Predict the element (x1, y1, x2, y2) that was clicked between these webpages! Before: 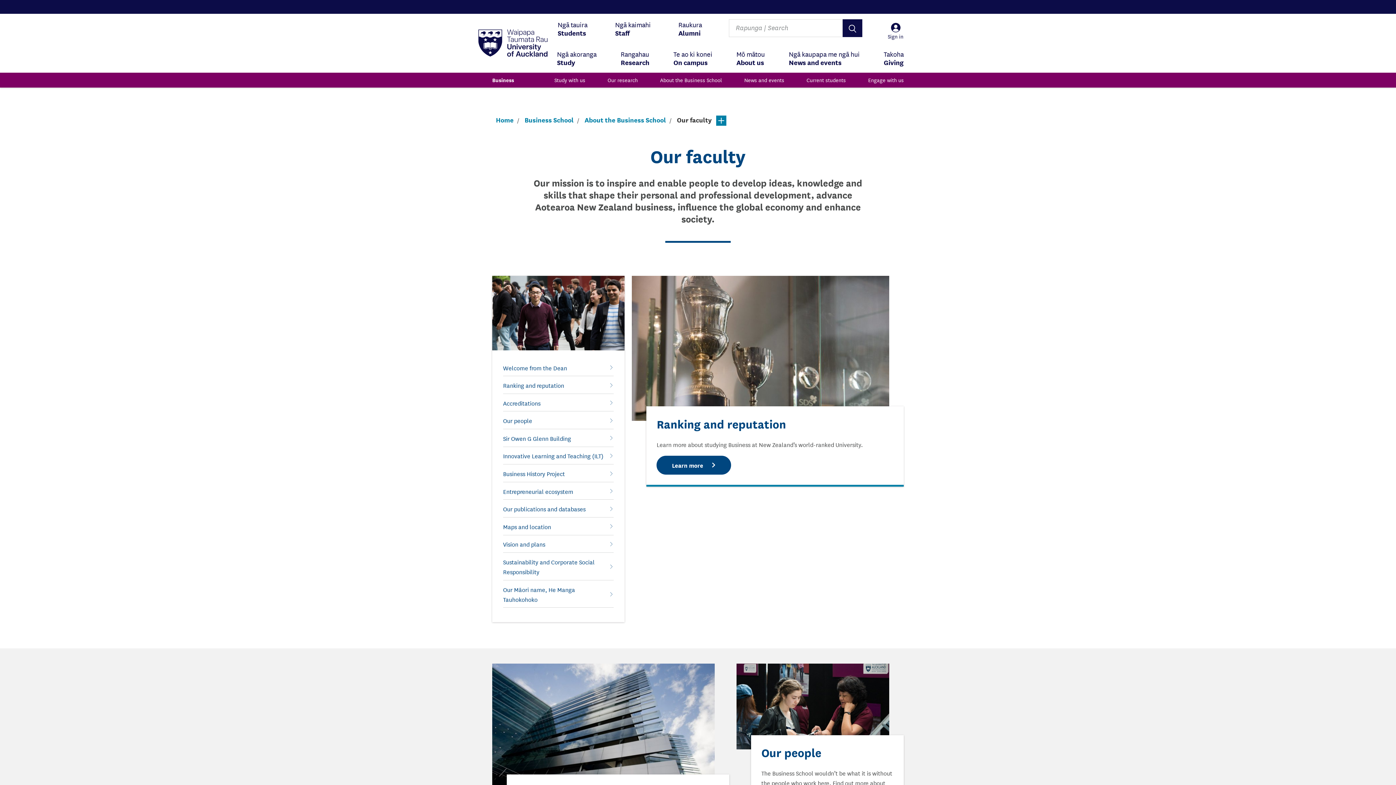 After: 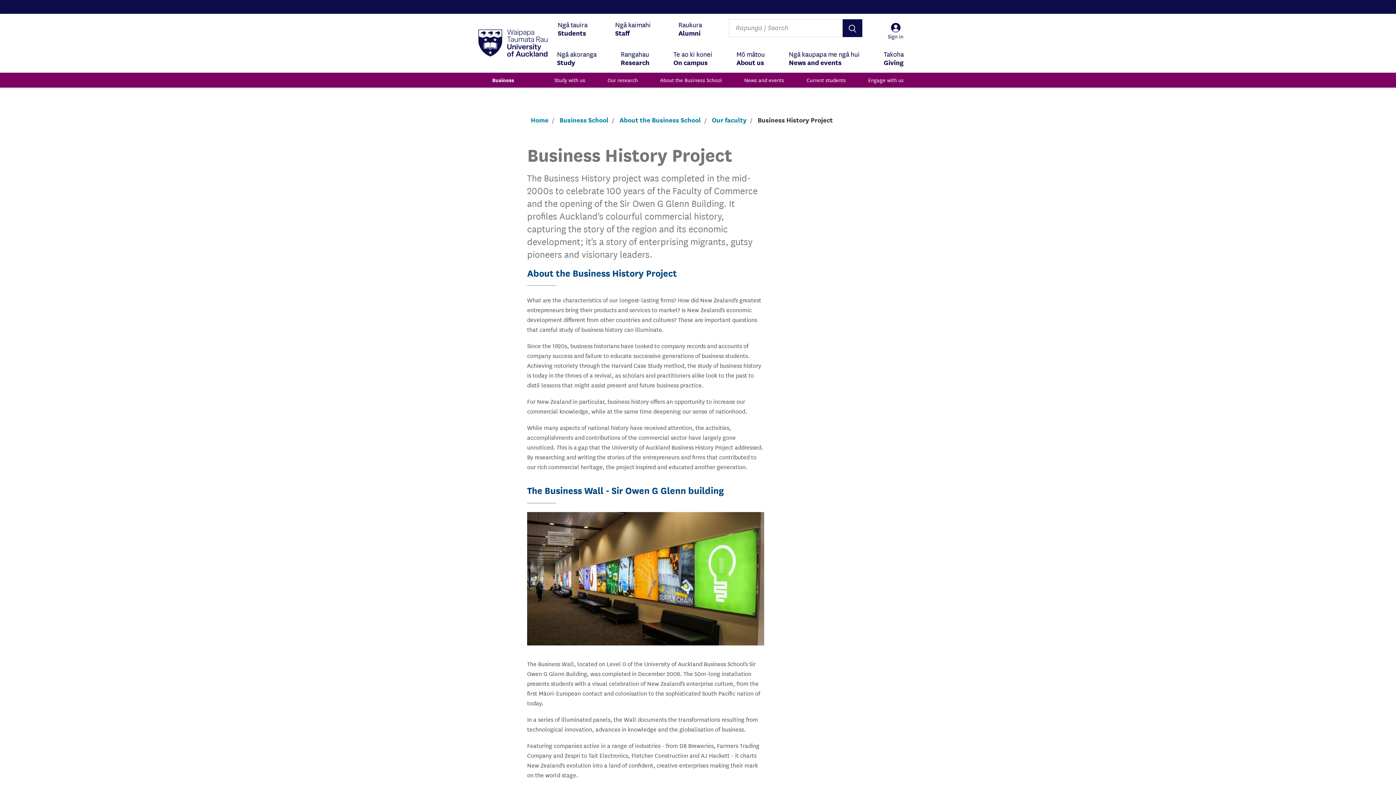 Action: bbox: (503, 464, 613, 482) label: Business History Project